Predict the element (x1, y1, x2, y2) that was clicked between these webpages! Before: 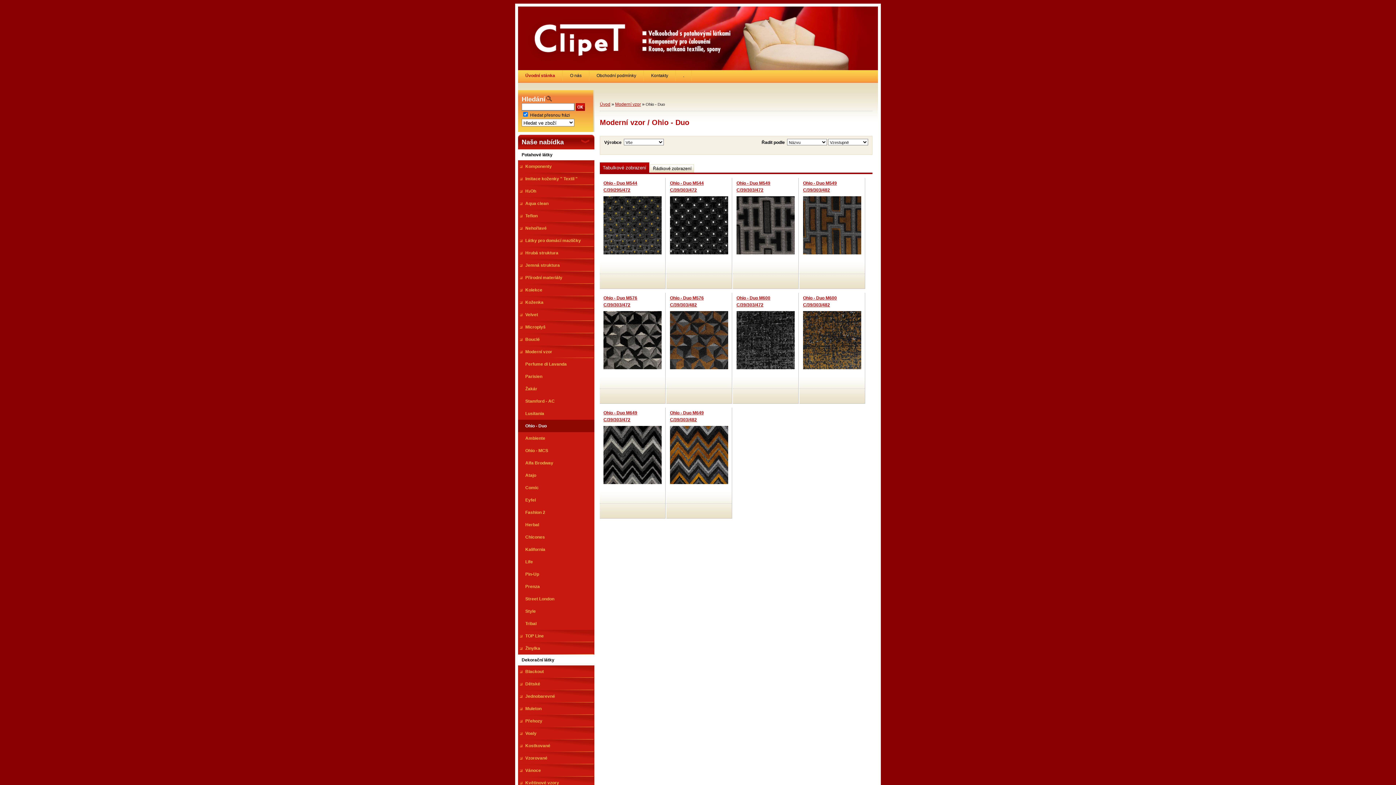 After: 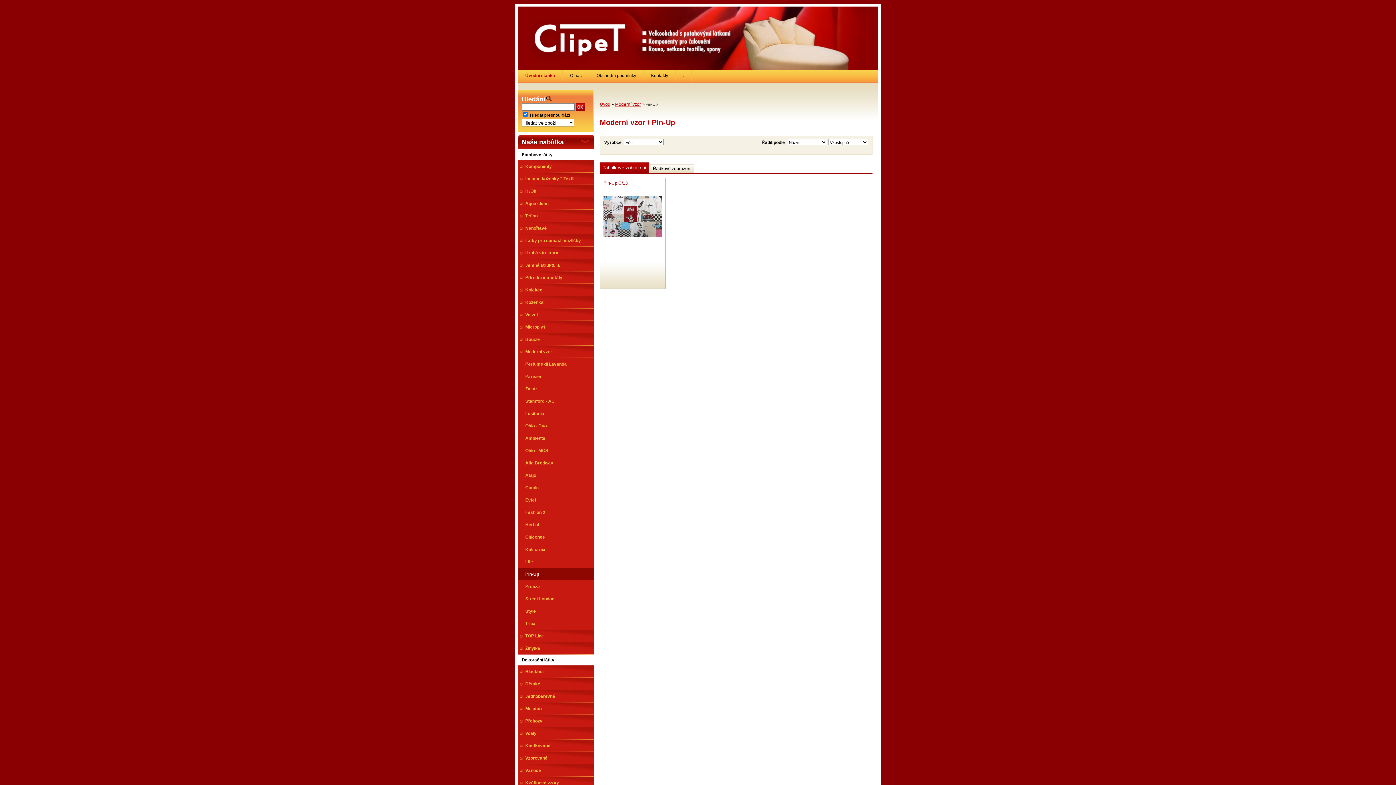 Action: bbox: (518, 568, 594, 580) label: Pin-Up